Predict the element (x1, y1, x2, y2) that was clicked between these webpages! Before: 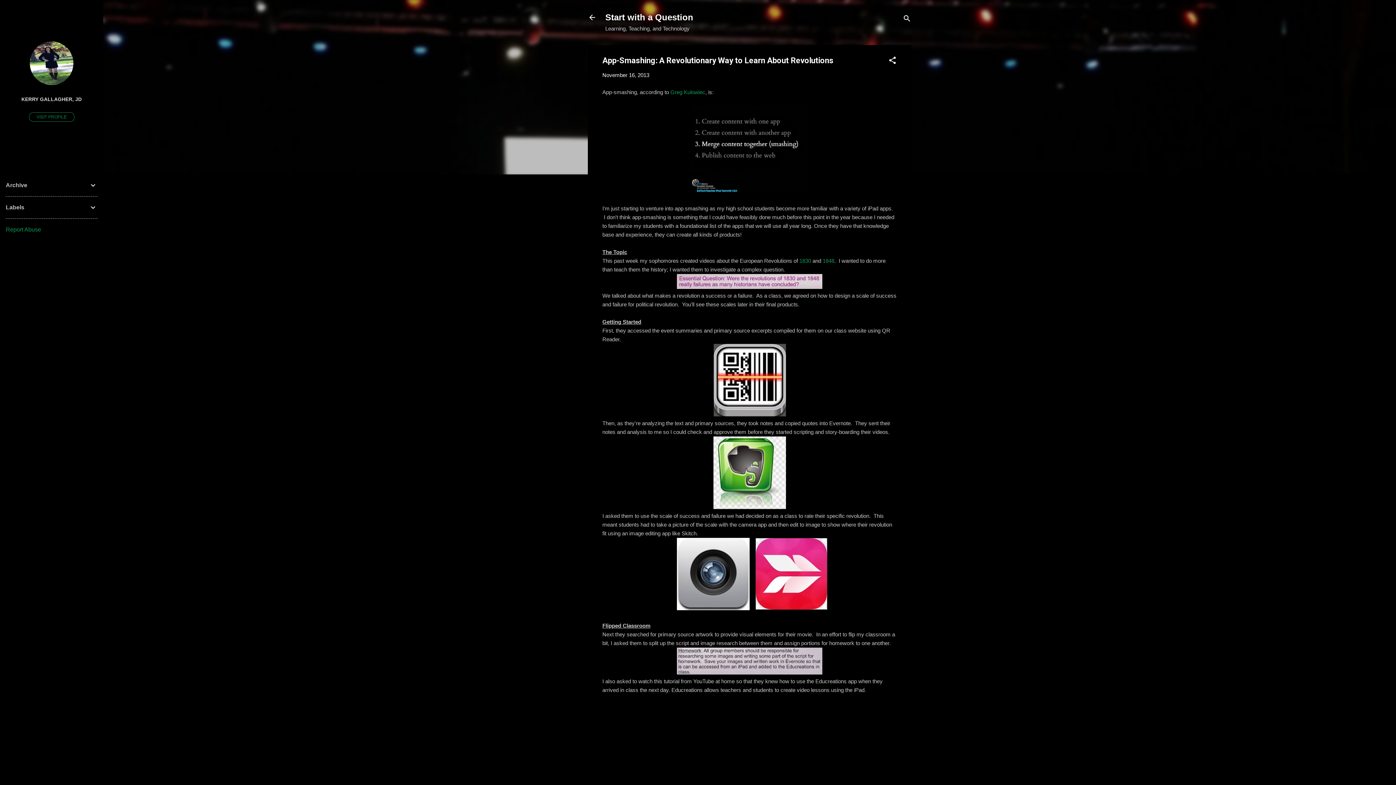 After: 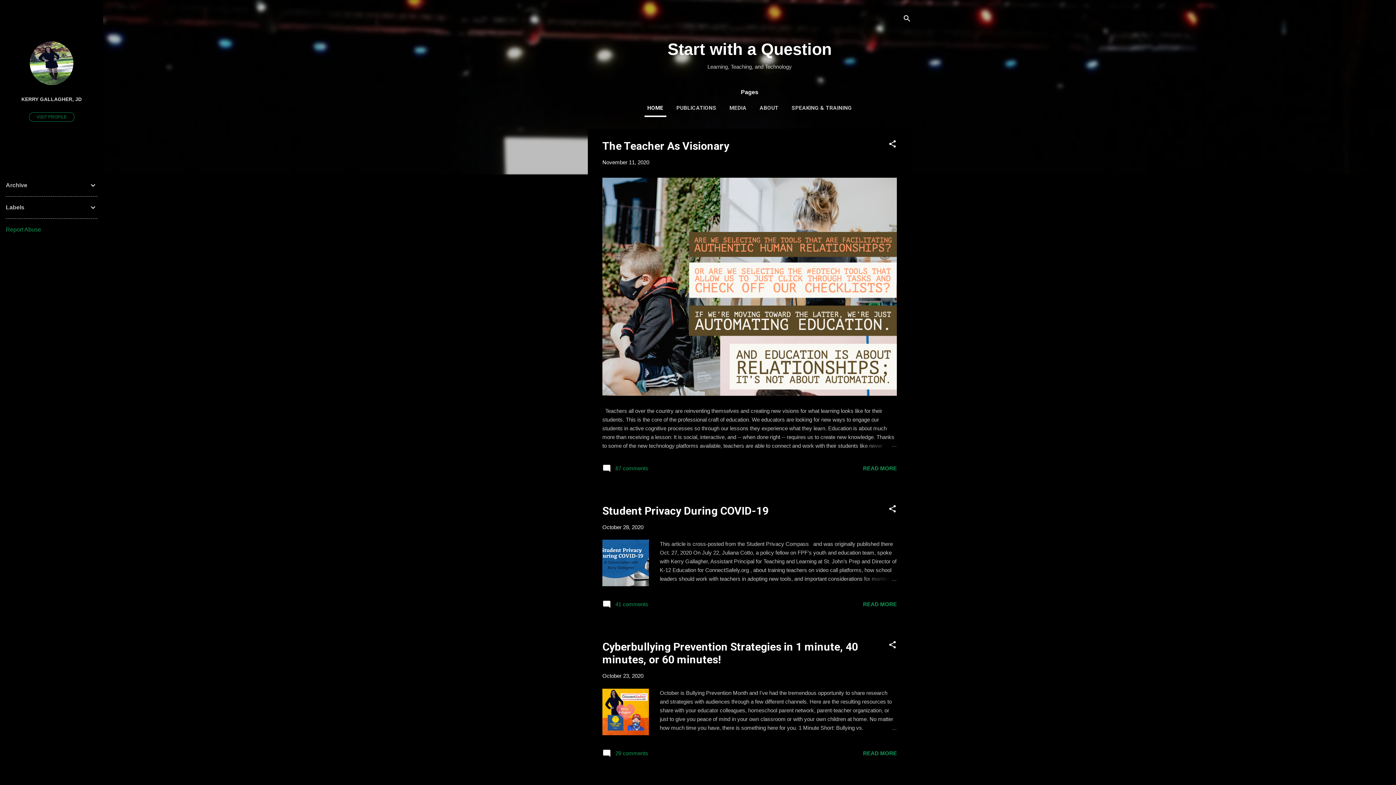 Action: bbox: (588, 13, 596, 22)